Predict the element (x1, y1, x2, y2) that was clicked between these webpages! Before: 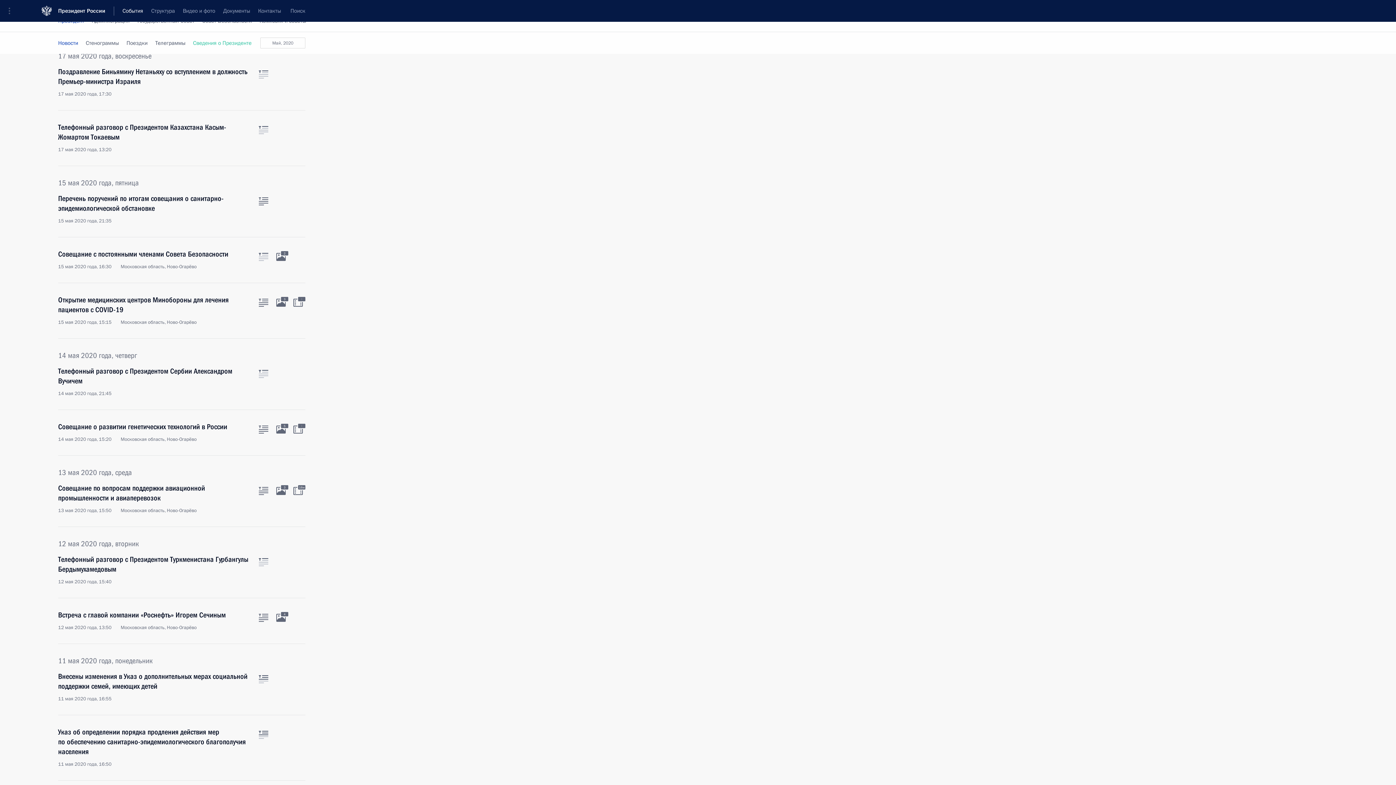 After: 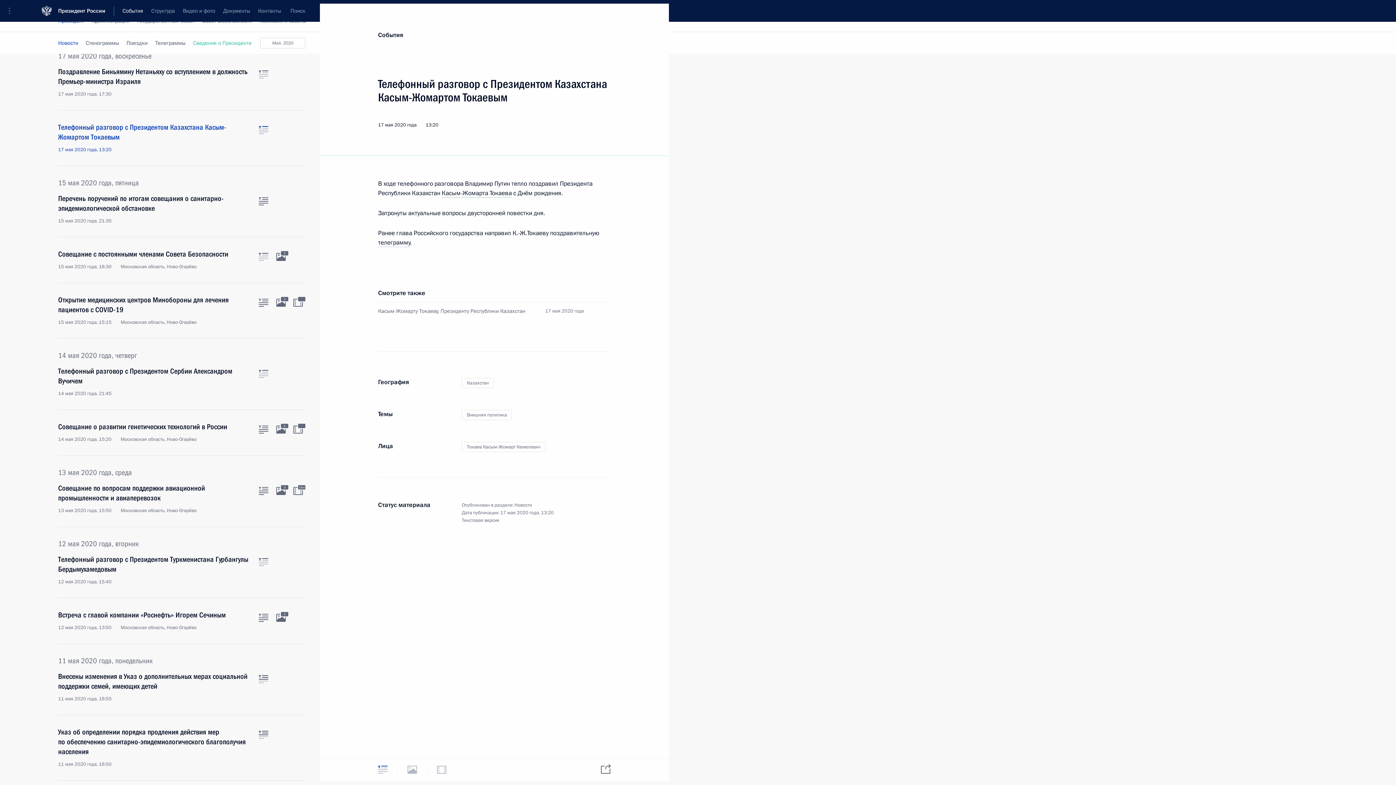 Action: bbox: (58, 122, 250, 153) label: Телефонный разговор с Президентом Казахстана Касым-Жомартом Токаевым
17 мая 2020 года, 13:20